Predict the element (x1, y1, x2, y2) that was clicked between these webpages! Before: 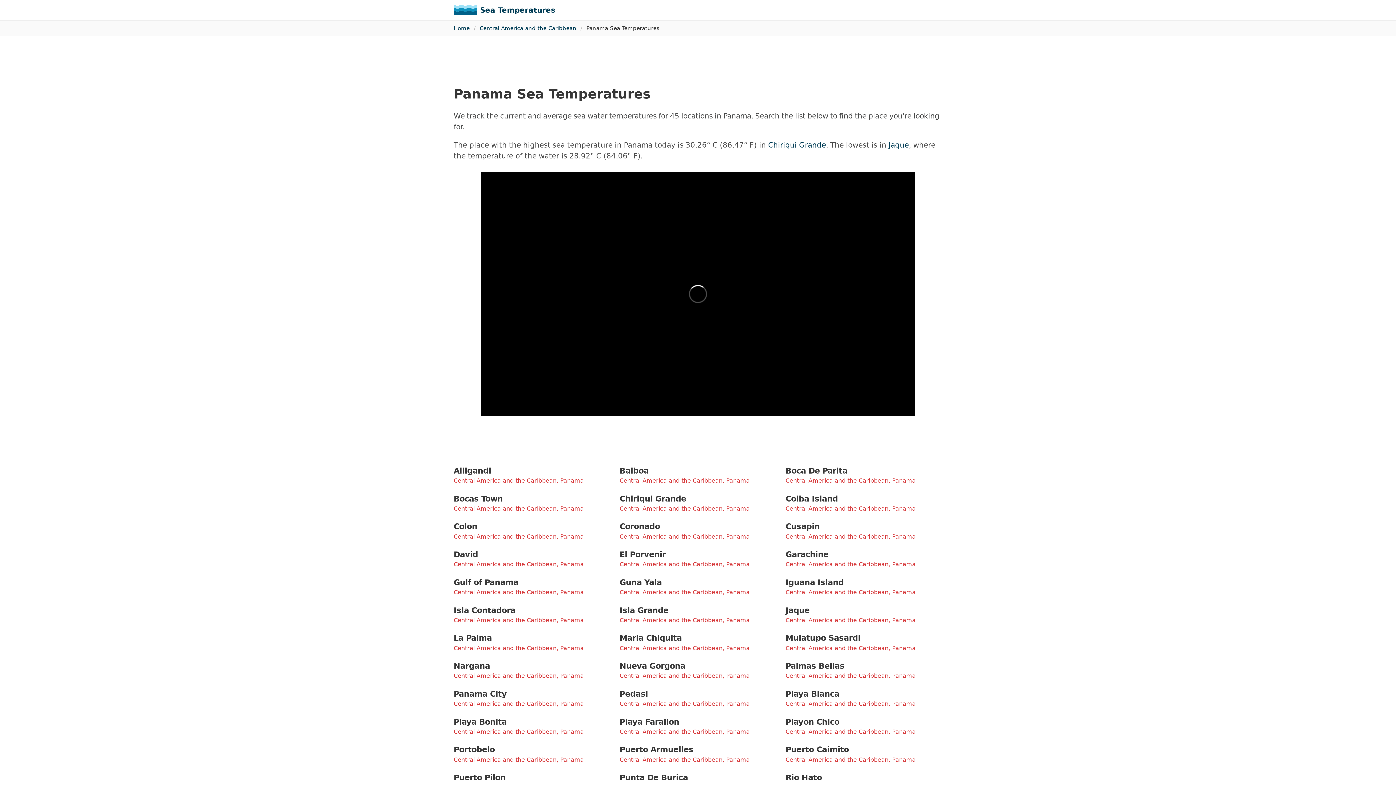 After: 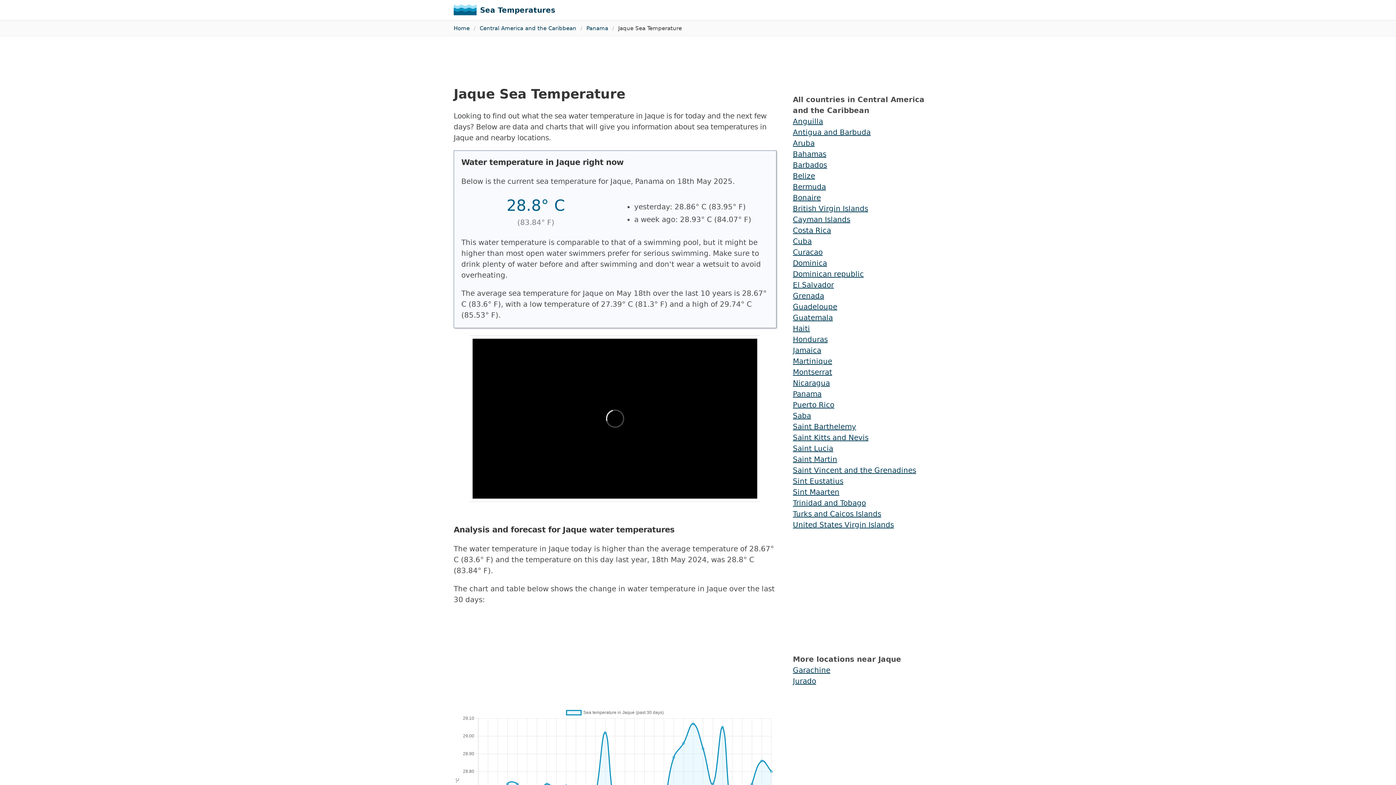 Action: bbox: (785, 606, 942, 625) label: Jaque

Central America and the Caribbean, Panama